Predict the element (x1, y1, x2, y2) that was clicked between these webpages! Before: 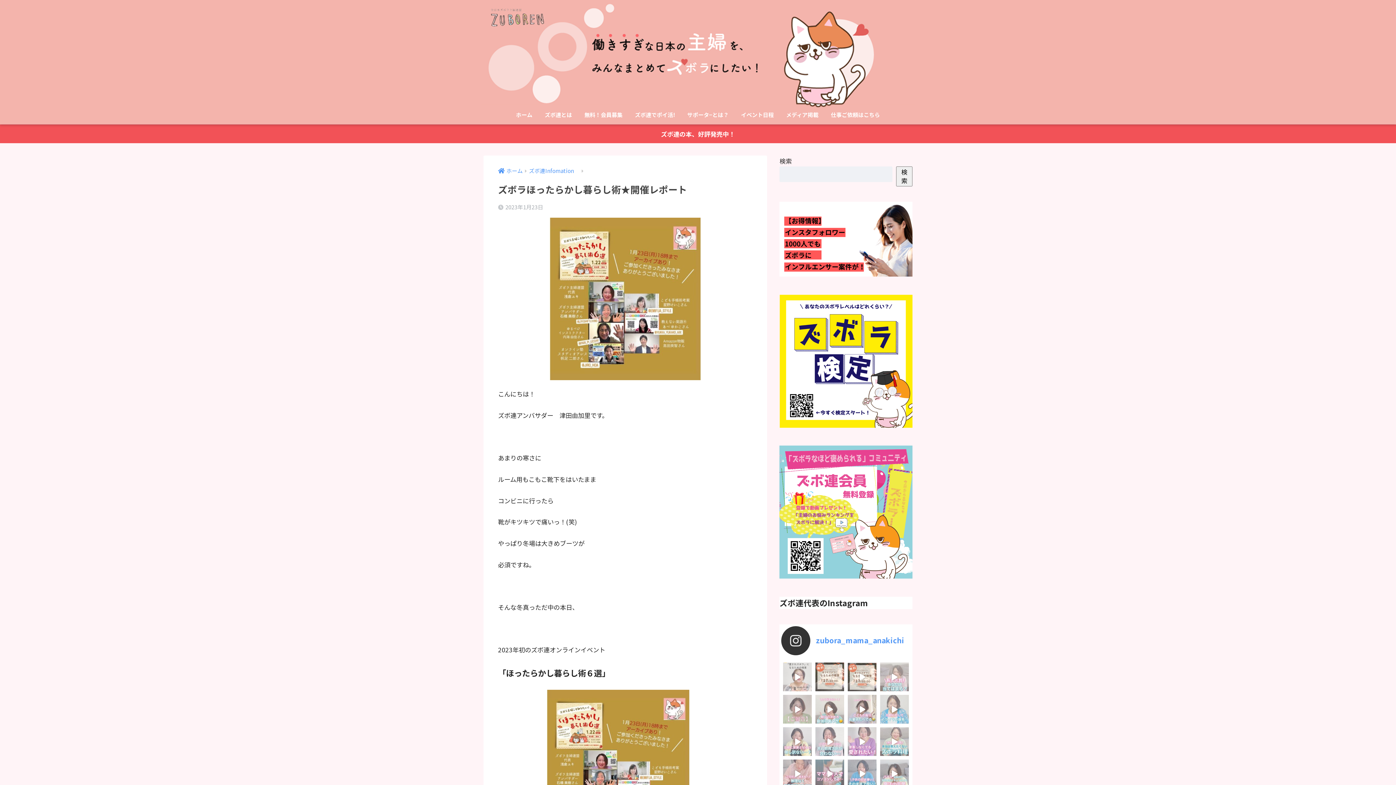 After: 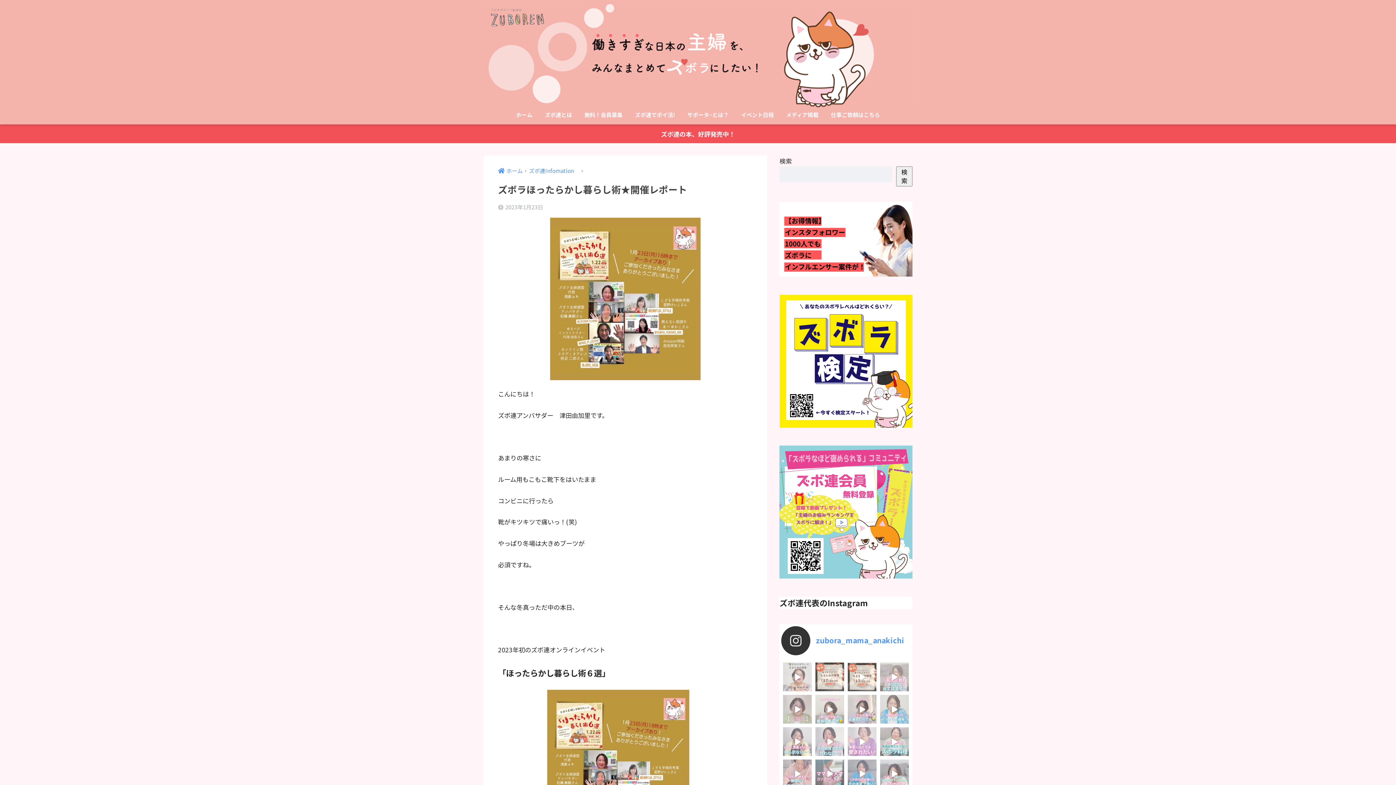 Action: bbox: (848, 727, 876, 756)